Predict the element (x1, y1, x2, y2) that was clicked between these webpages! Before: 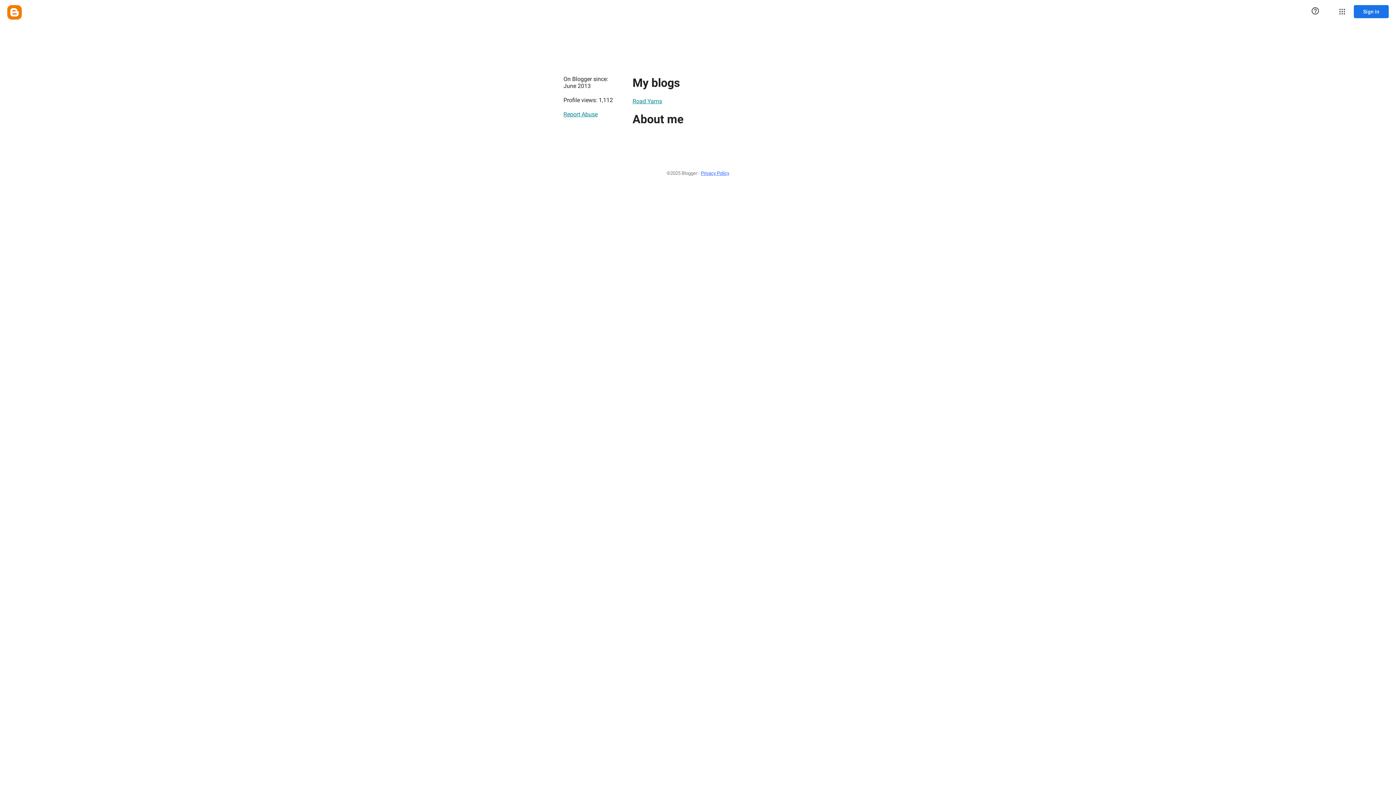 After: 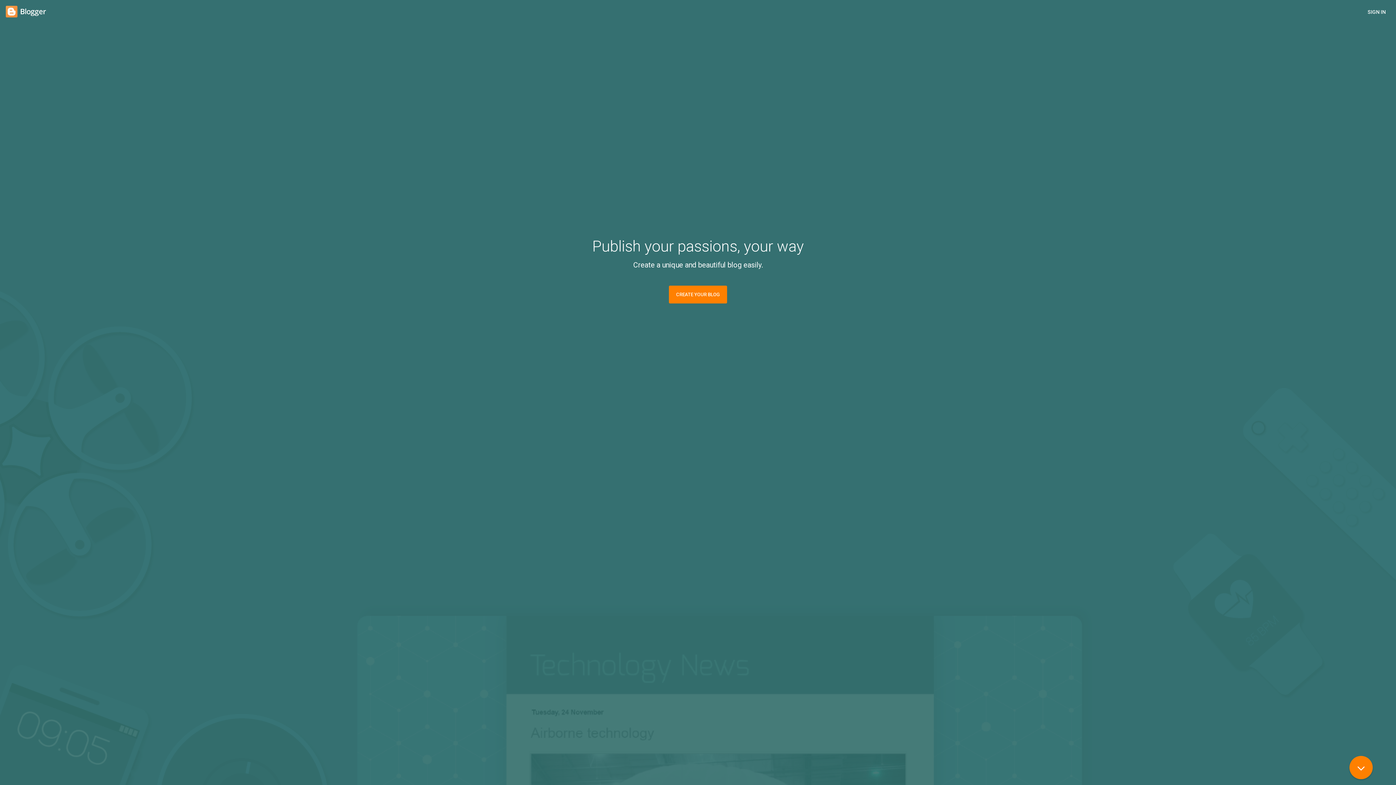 Action: bbox: (7, 5, 21, 19) label: Blogger